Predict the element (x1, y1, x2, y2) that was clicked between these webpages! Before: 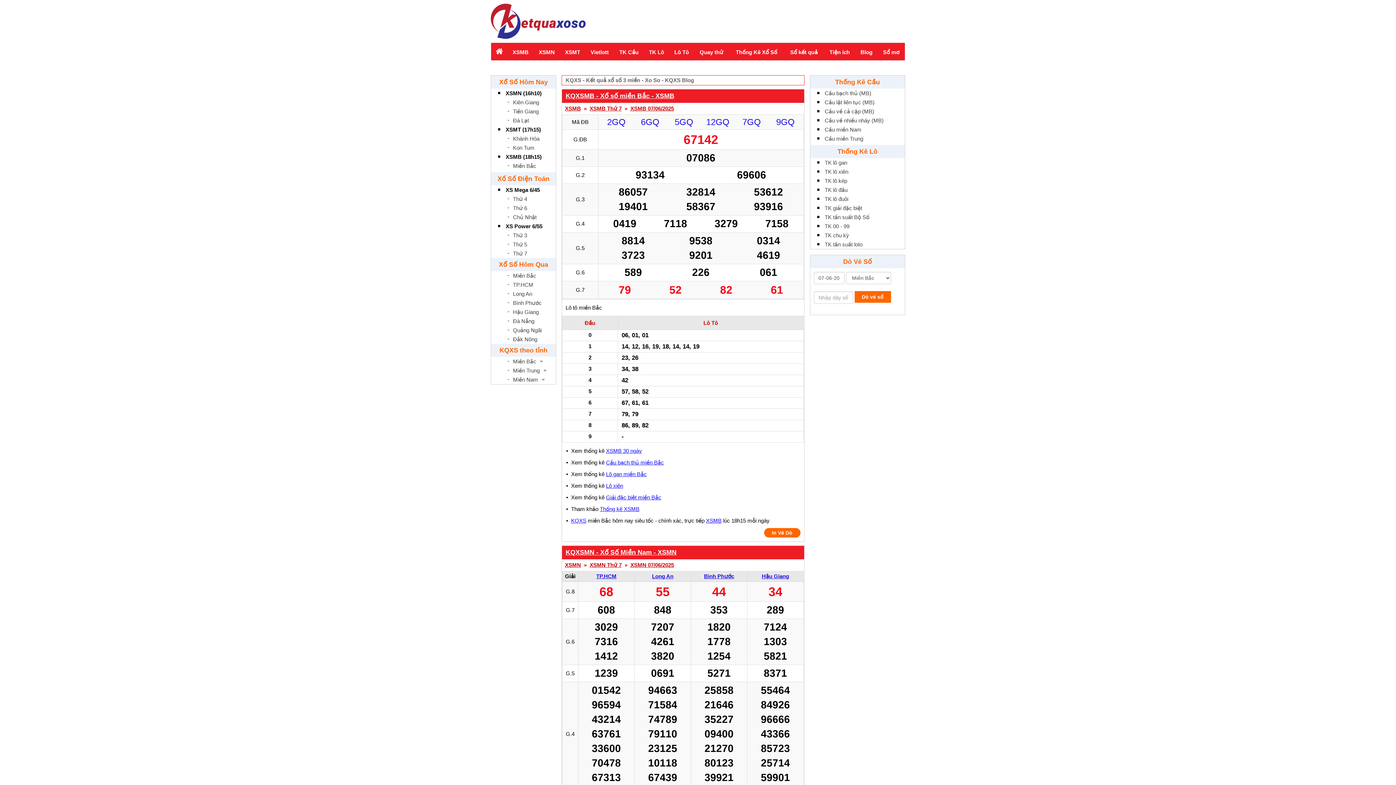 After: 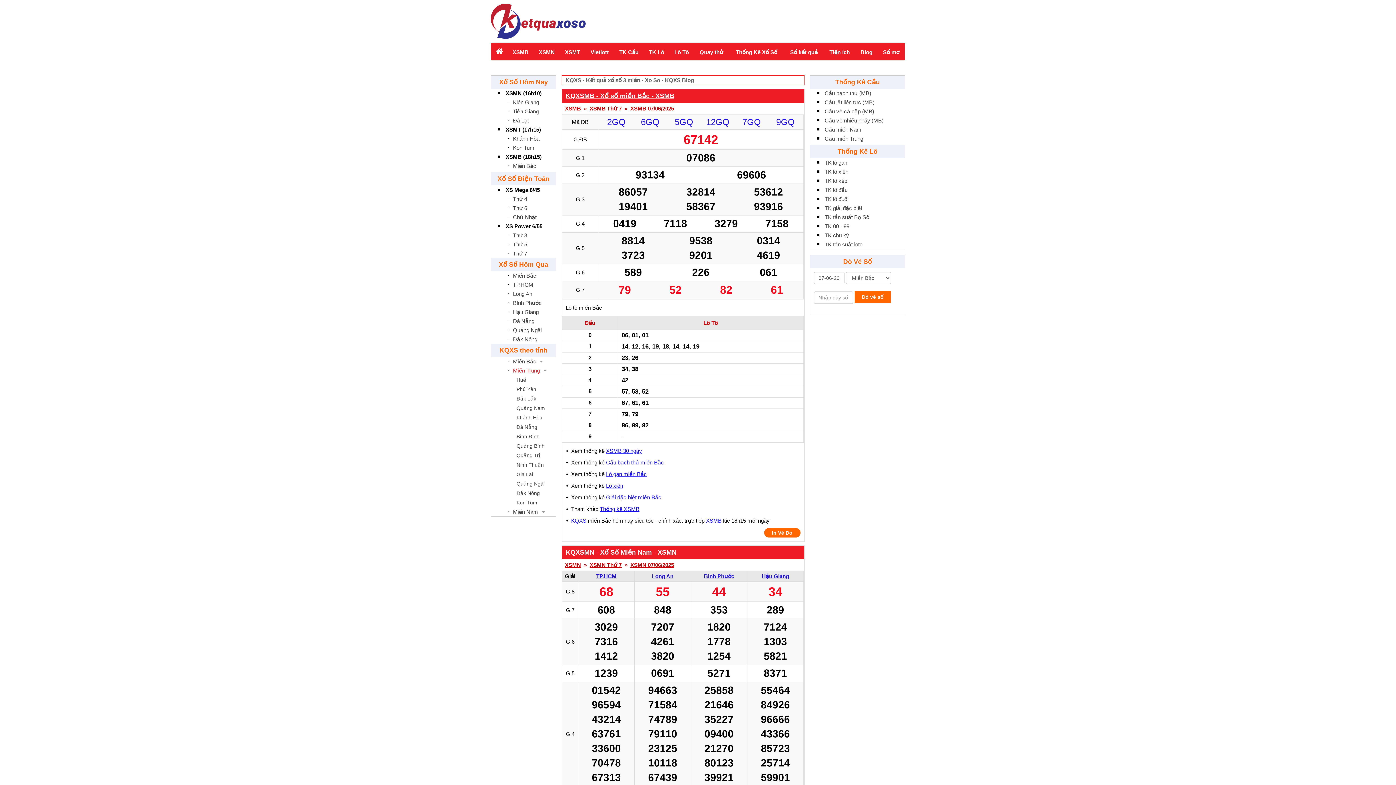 Action: label: Miền Trung bbox: (513, 367, 540, 373)